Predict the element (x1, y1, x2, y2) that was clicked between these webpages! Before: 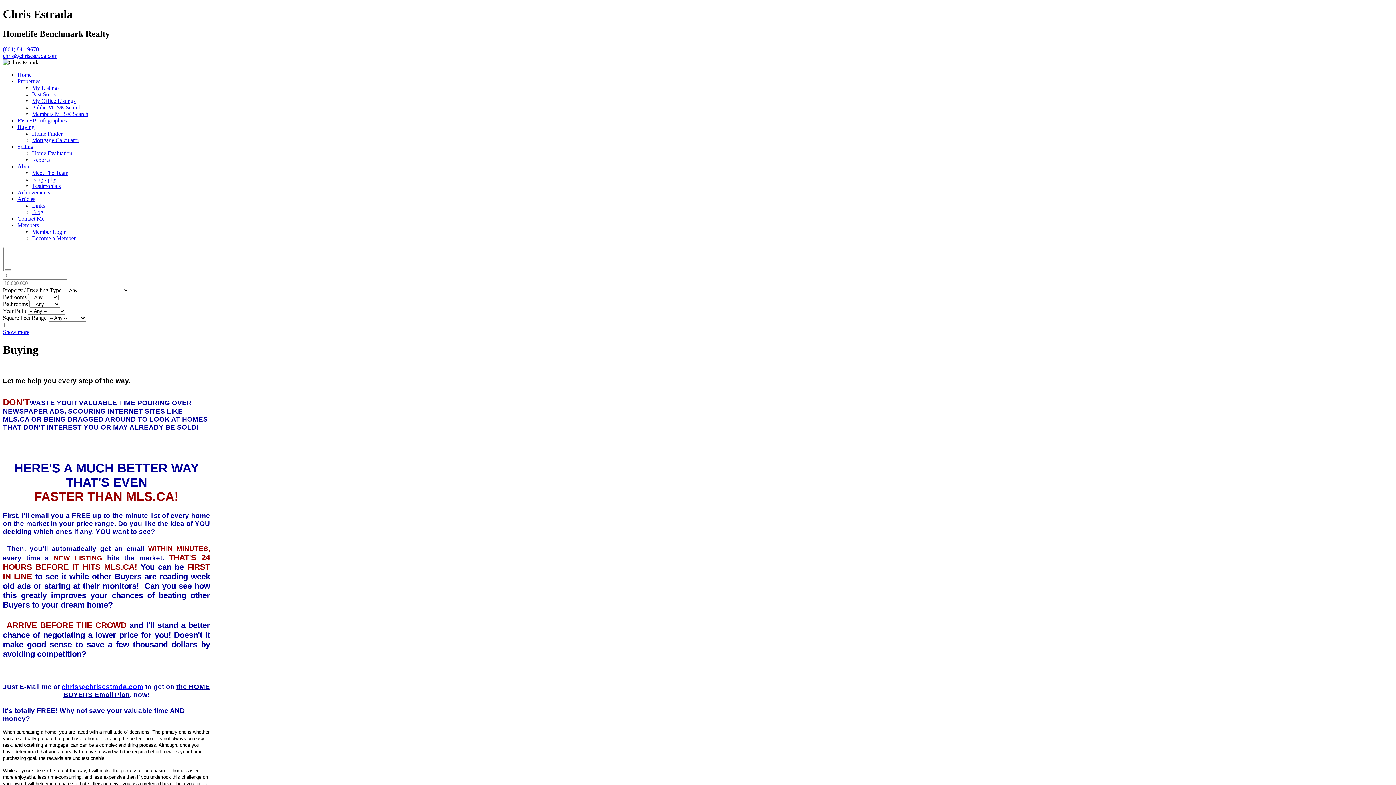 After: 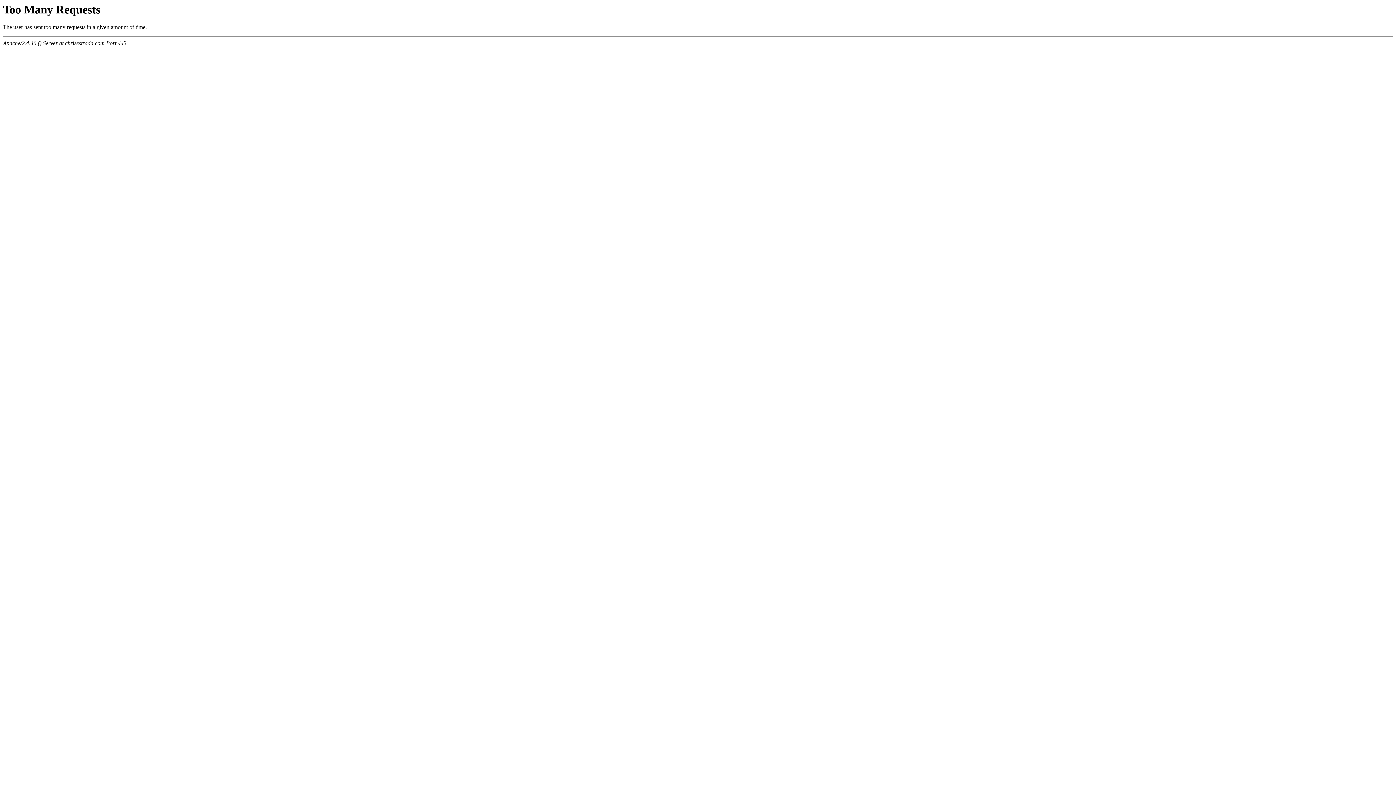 Action: label: Members MLS® Search bbox: (32, 110, 88, 117)